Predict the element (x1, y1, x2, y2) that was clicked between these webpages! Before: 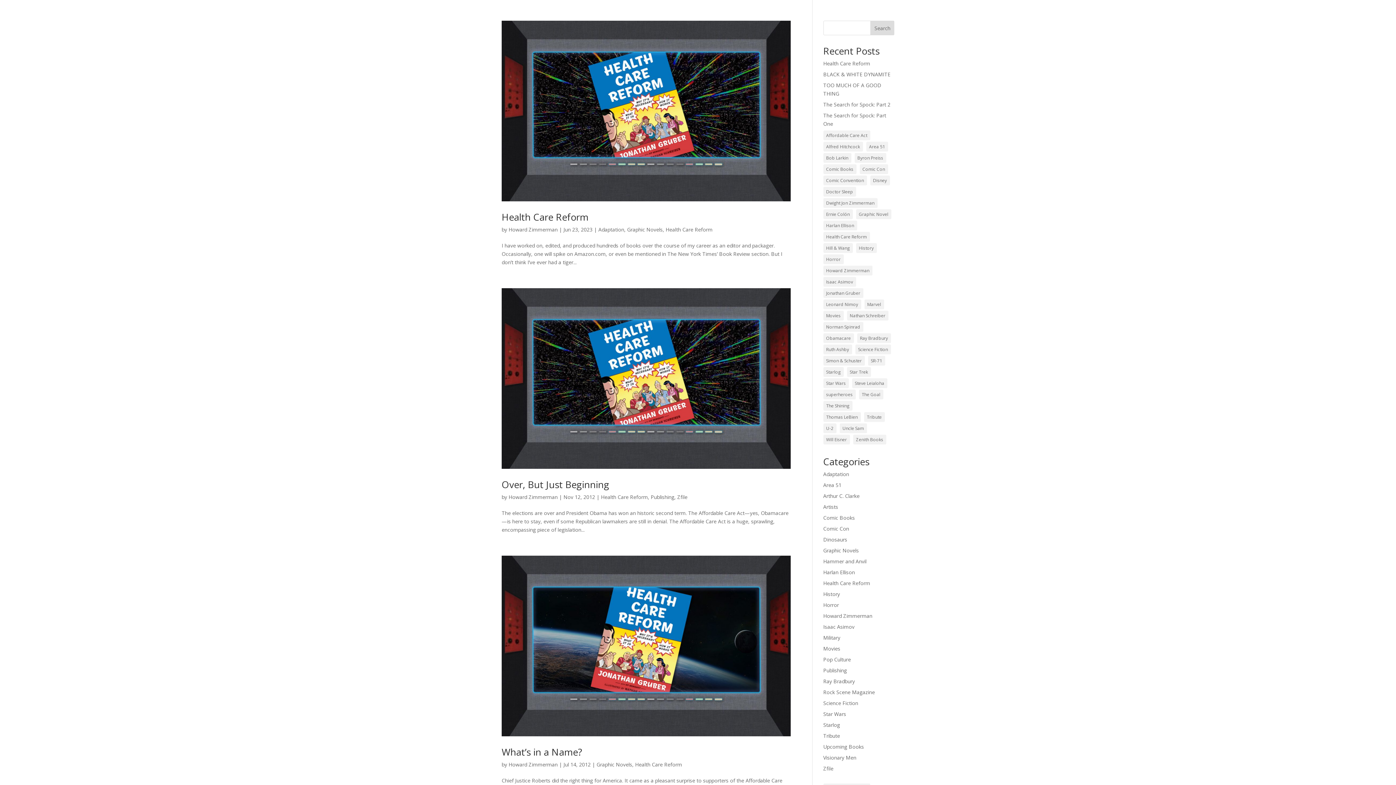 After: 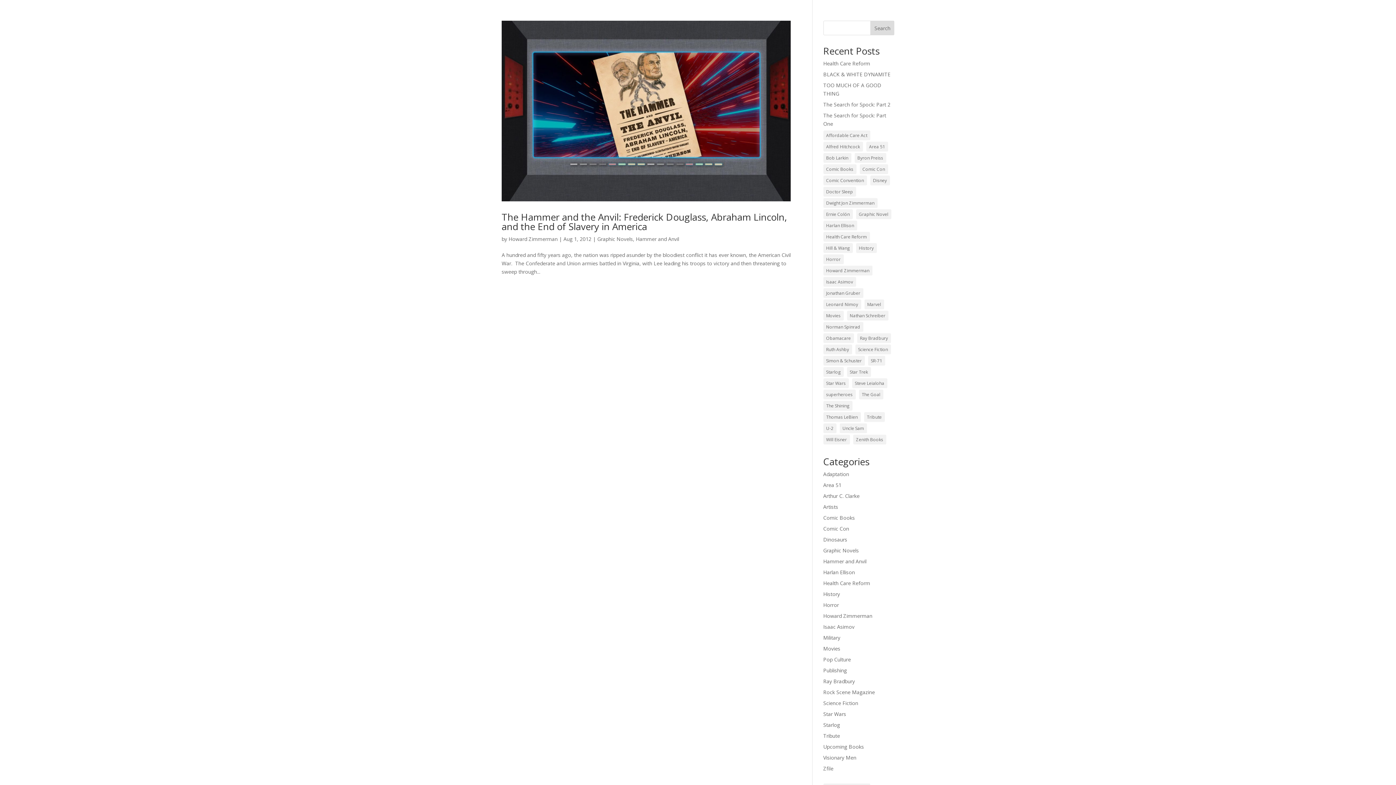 Action: label: Hammer and Anvil bbox: (823, 558, 866, 565)